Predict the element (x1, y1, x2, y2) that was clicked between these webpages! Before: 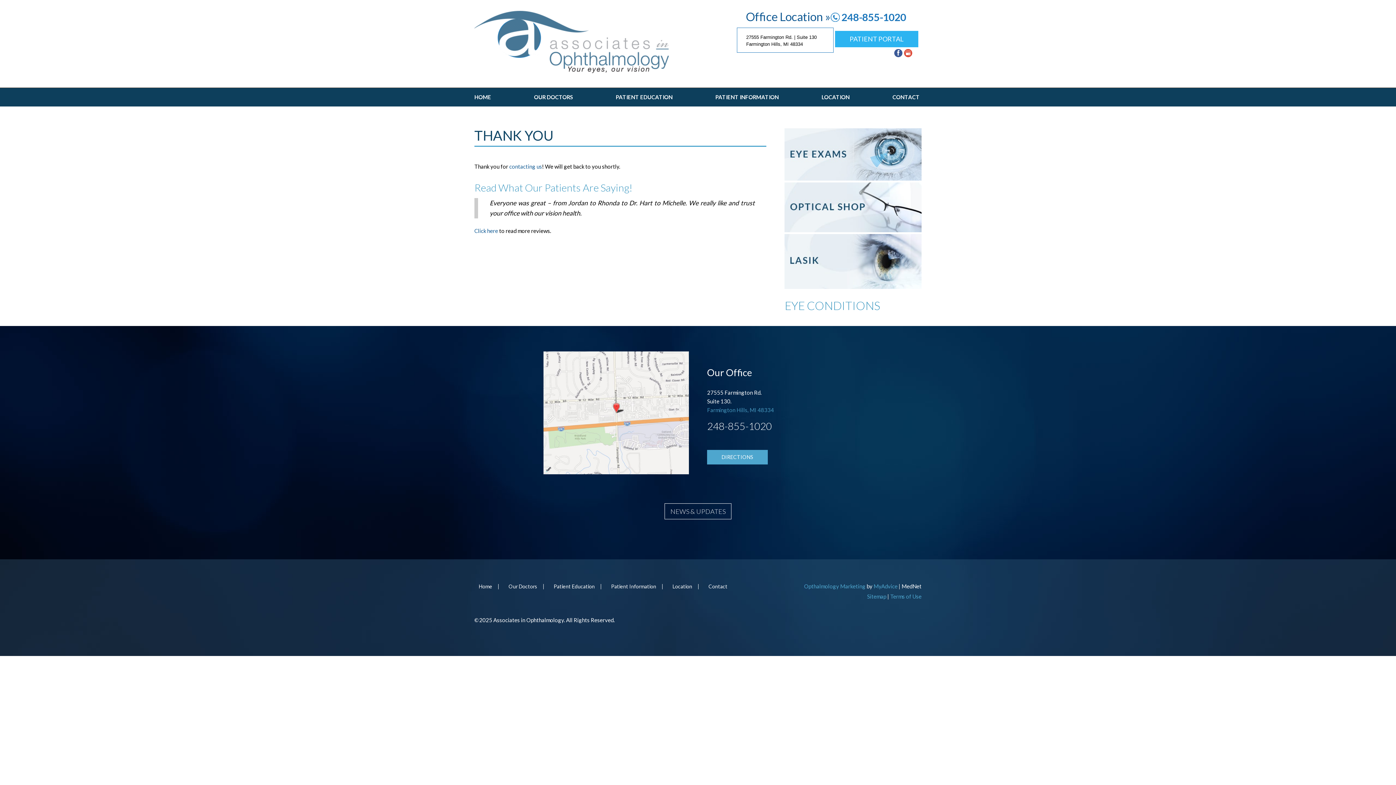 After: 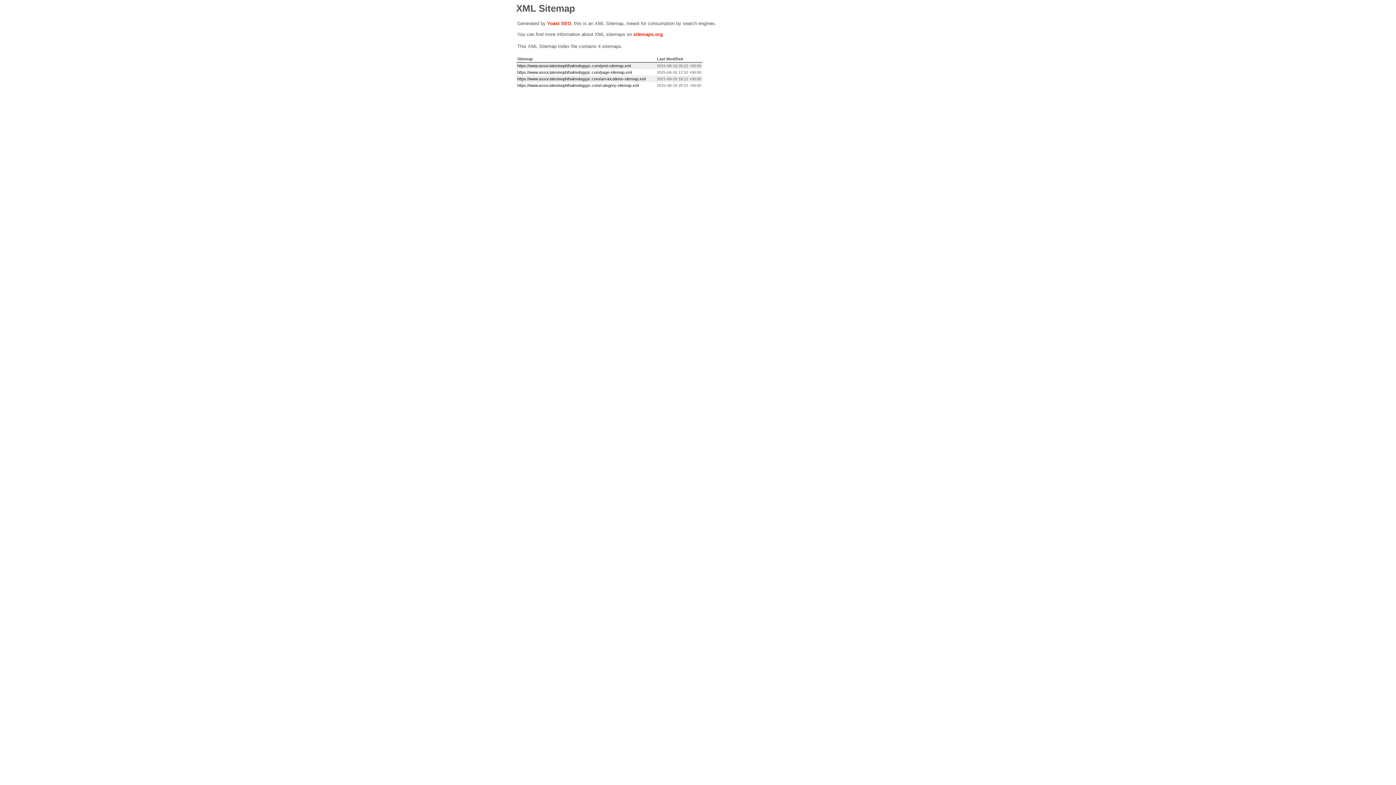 Action: label: Sitemap bbox: (867, 593, 886, 600)